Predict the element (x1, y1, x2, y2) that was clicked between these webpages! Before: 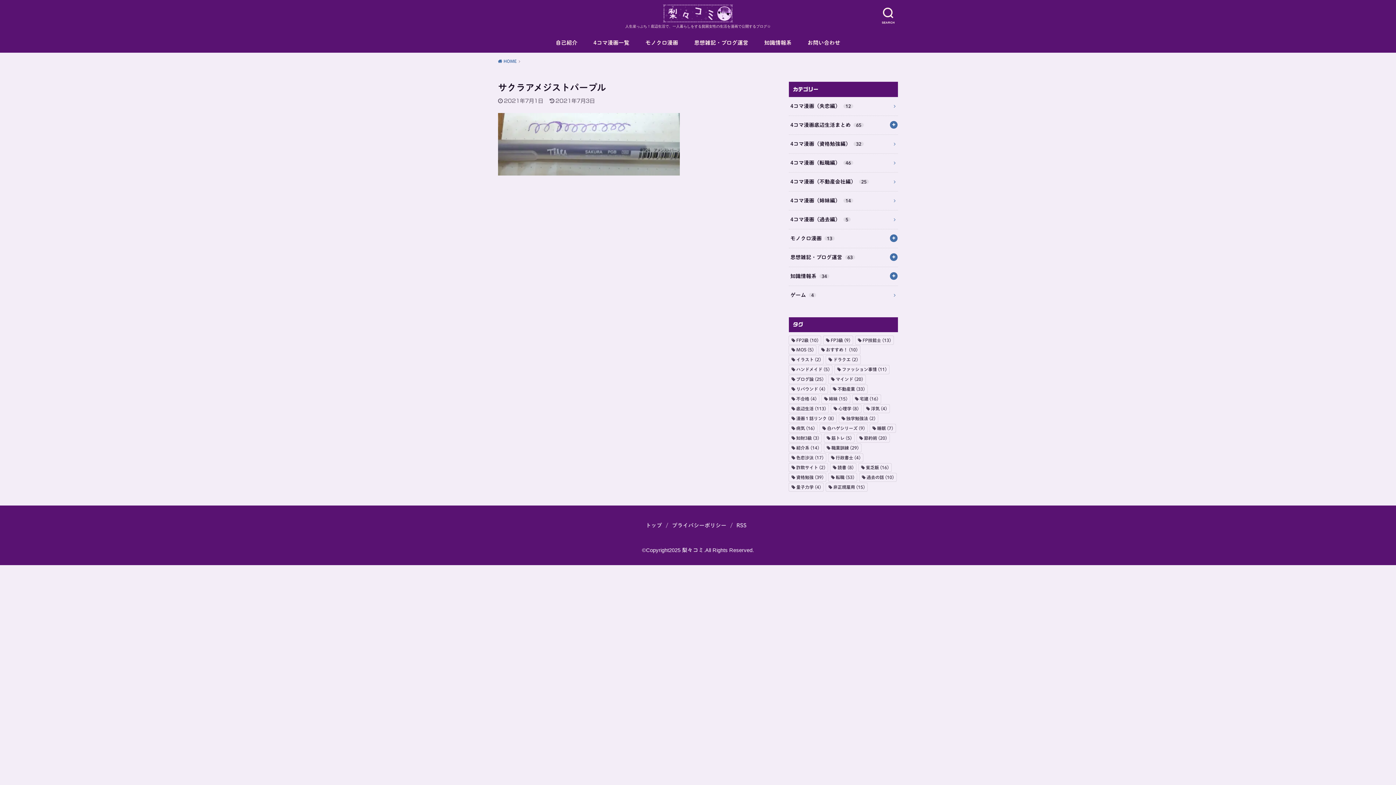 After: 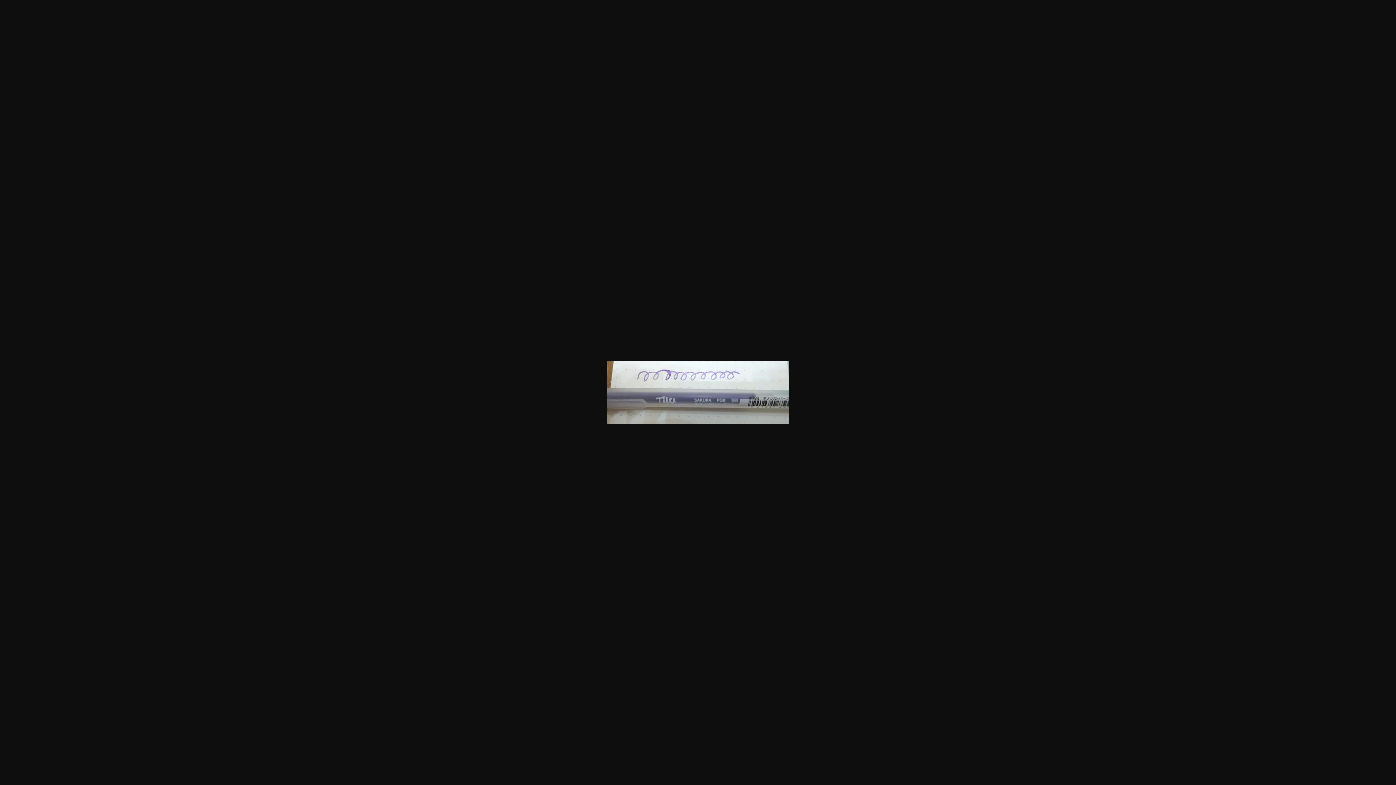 Action: bbox: (498, 171, 680, 178)